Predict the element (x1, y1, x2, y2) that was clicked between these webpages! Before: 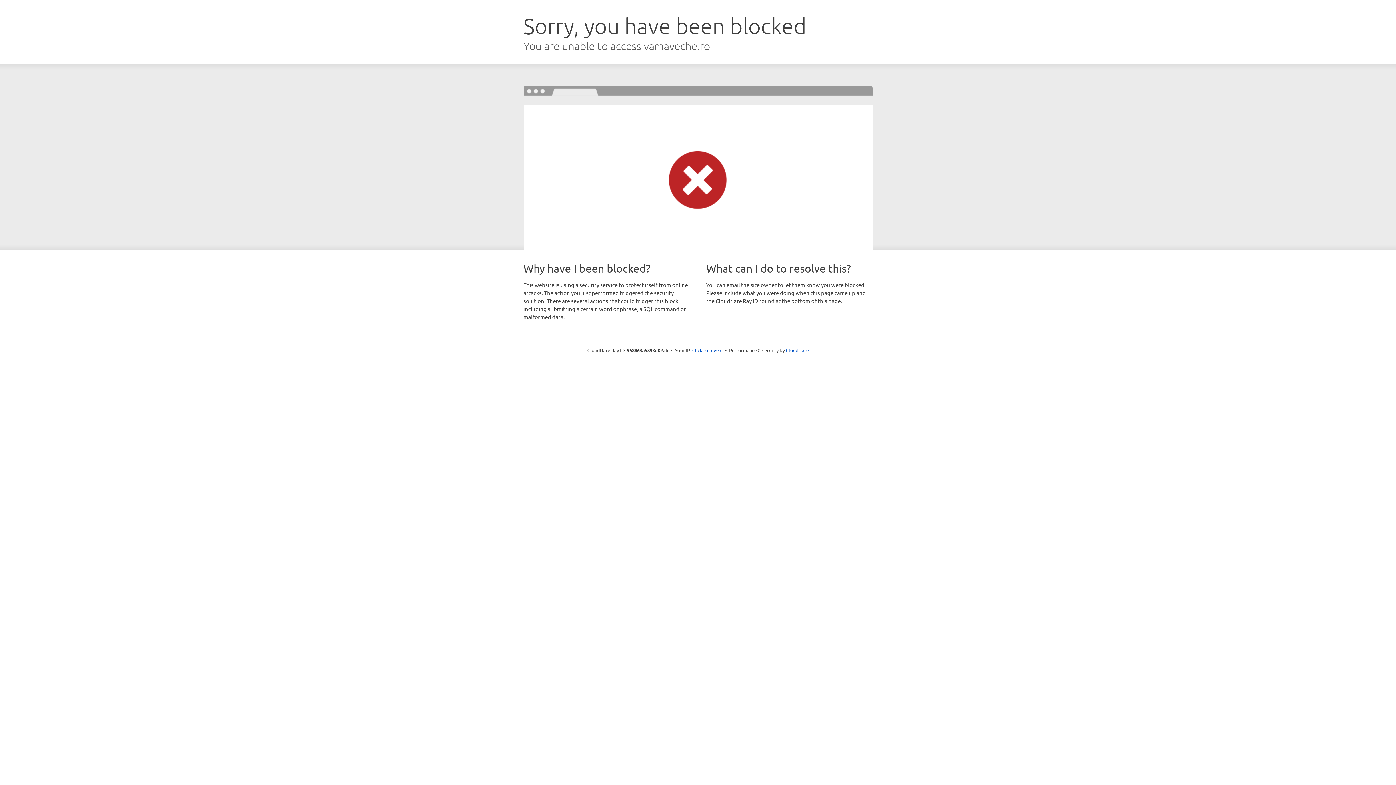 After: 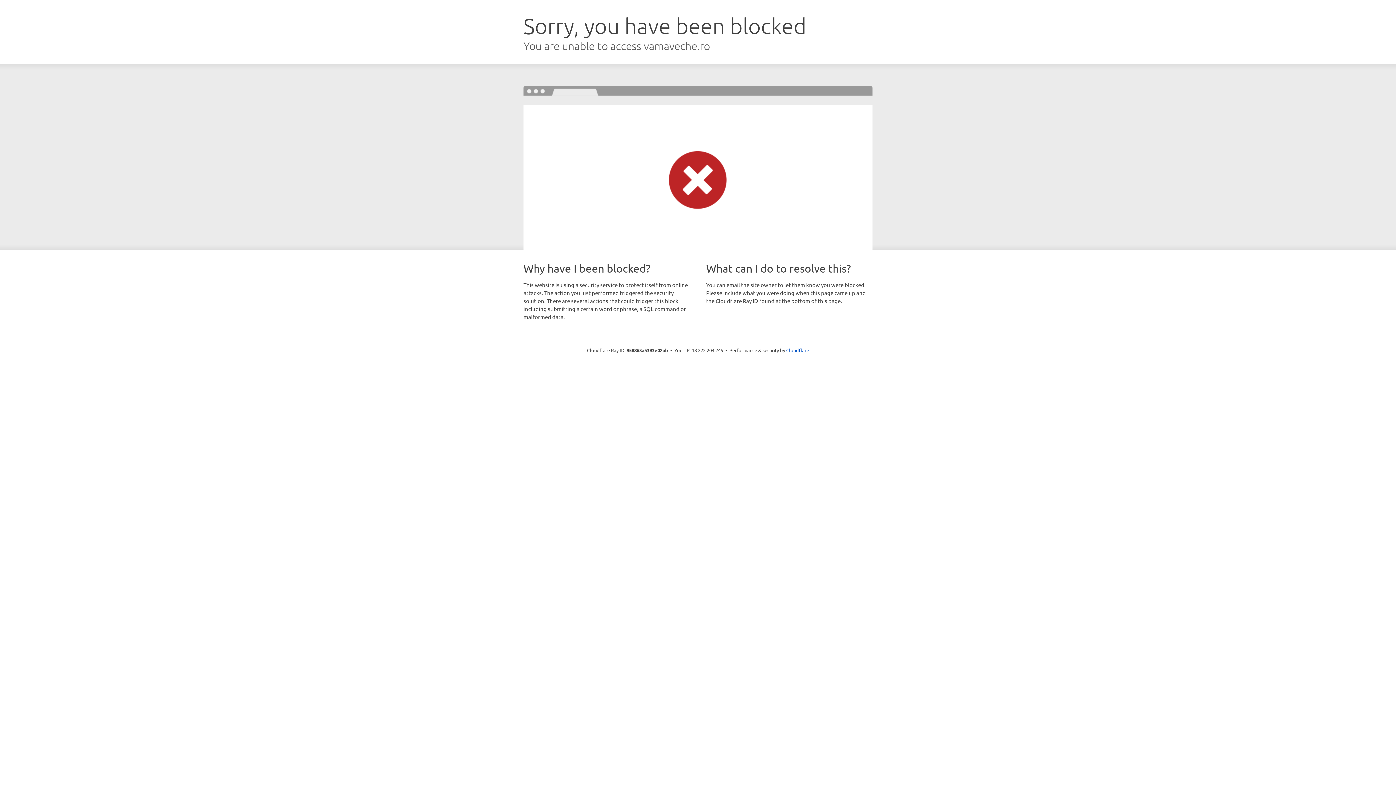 Action: label: Click to reveal bbox: (692, 346, 722, 353)